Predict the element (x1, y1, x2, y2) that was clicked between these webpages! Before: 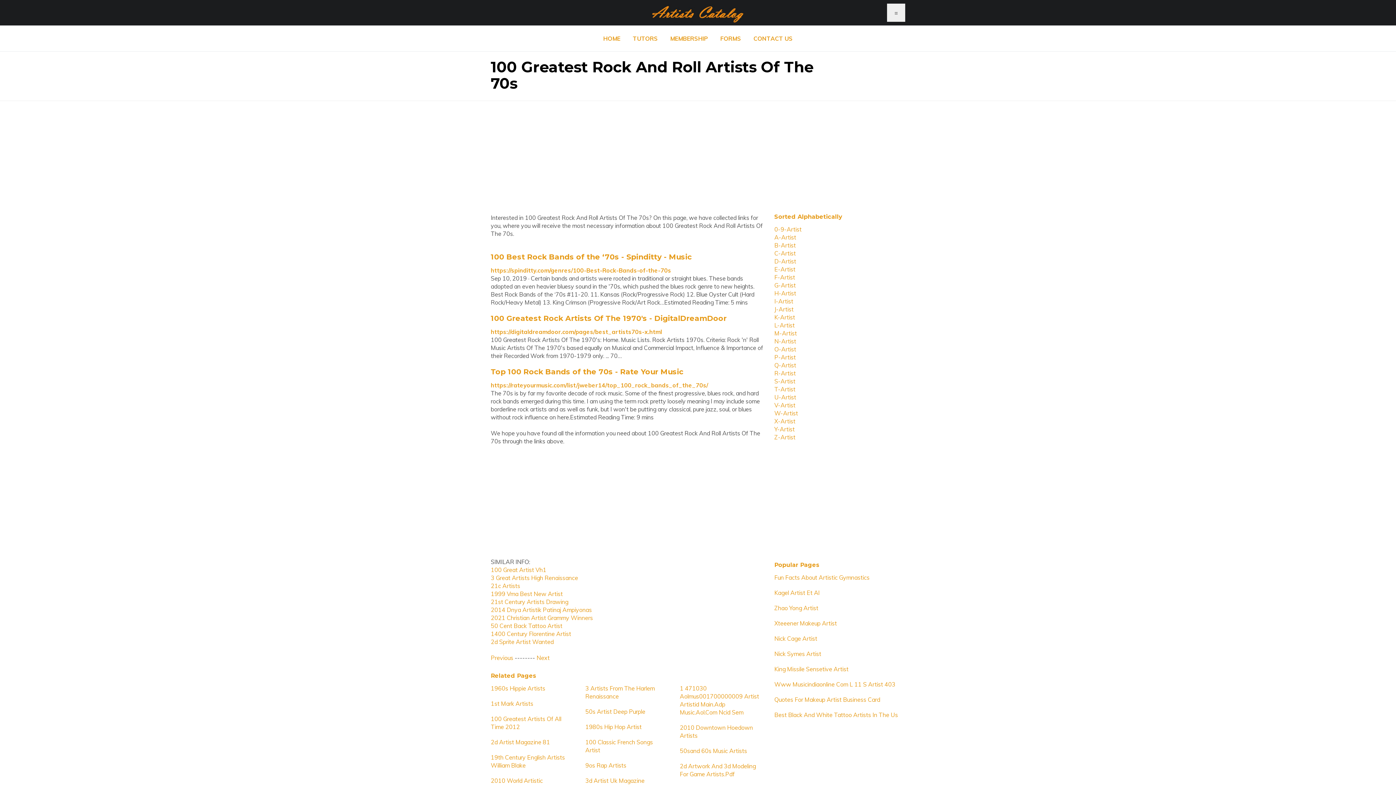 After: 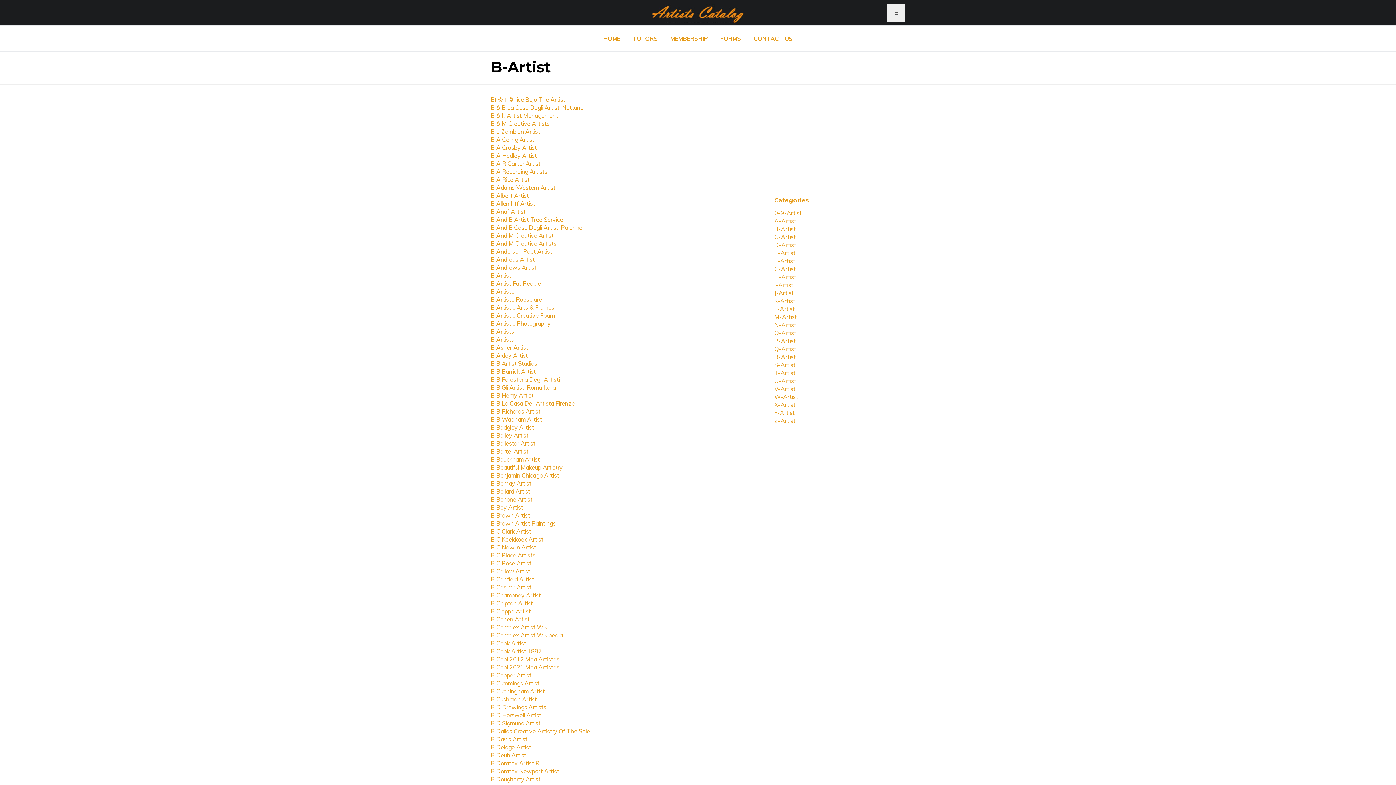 Action: label: B-Artist bbox: (774, 241, 796, 249)